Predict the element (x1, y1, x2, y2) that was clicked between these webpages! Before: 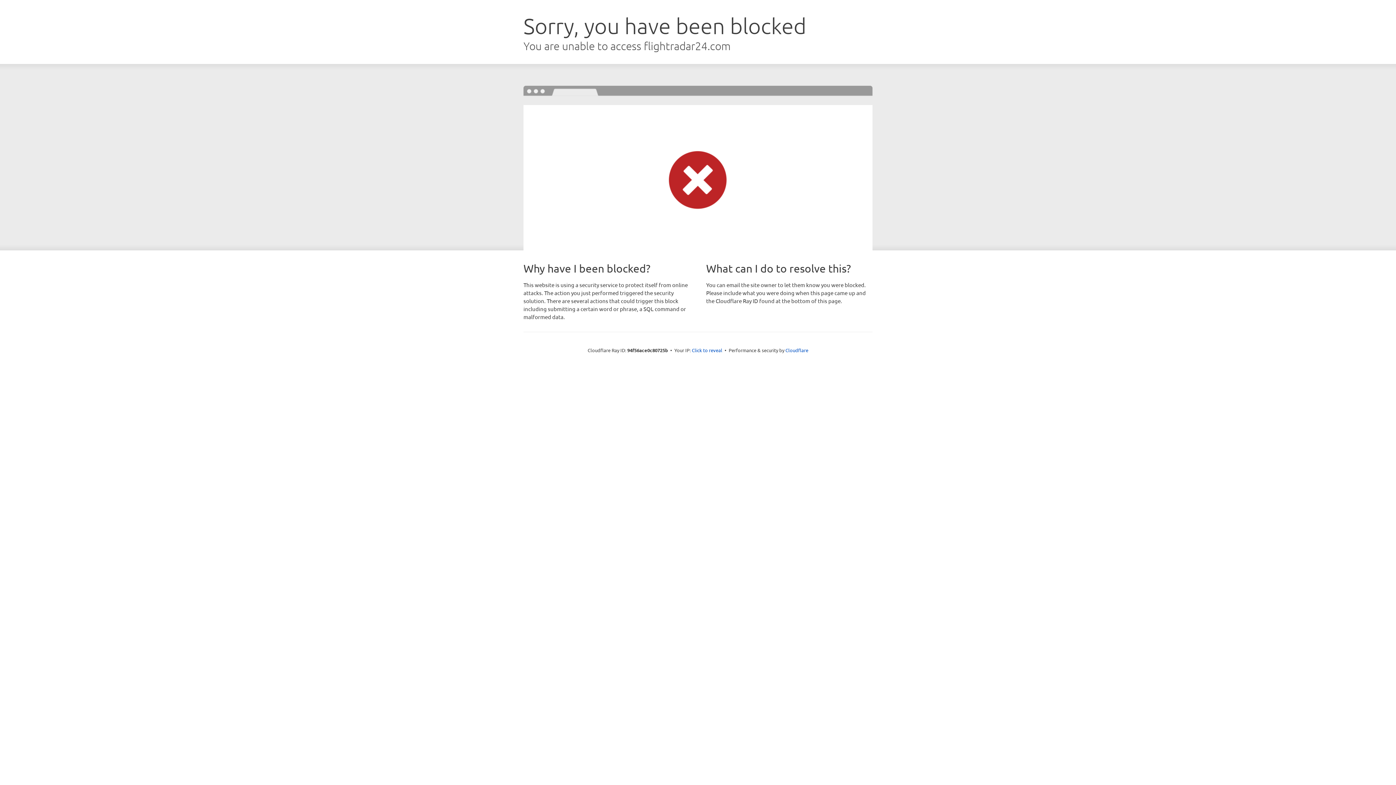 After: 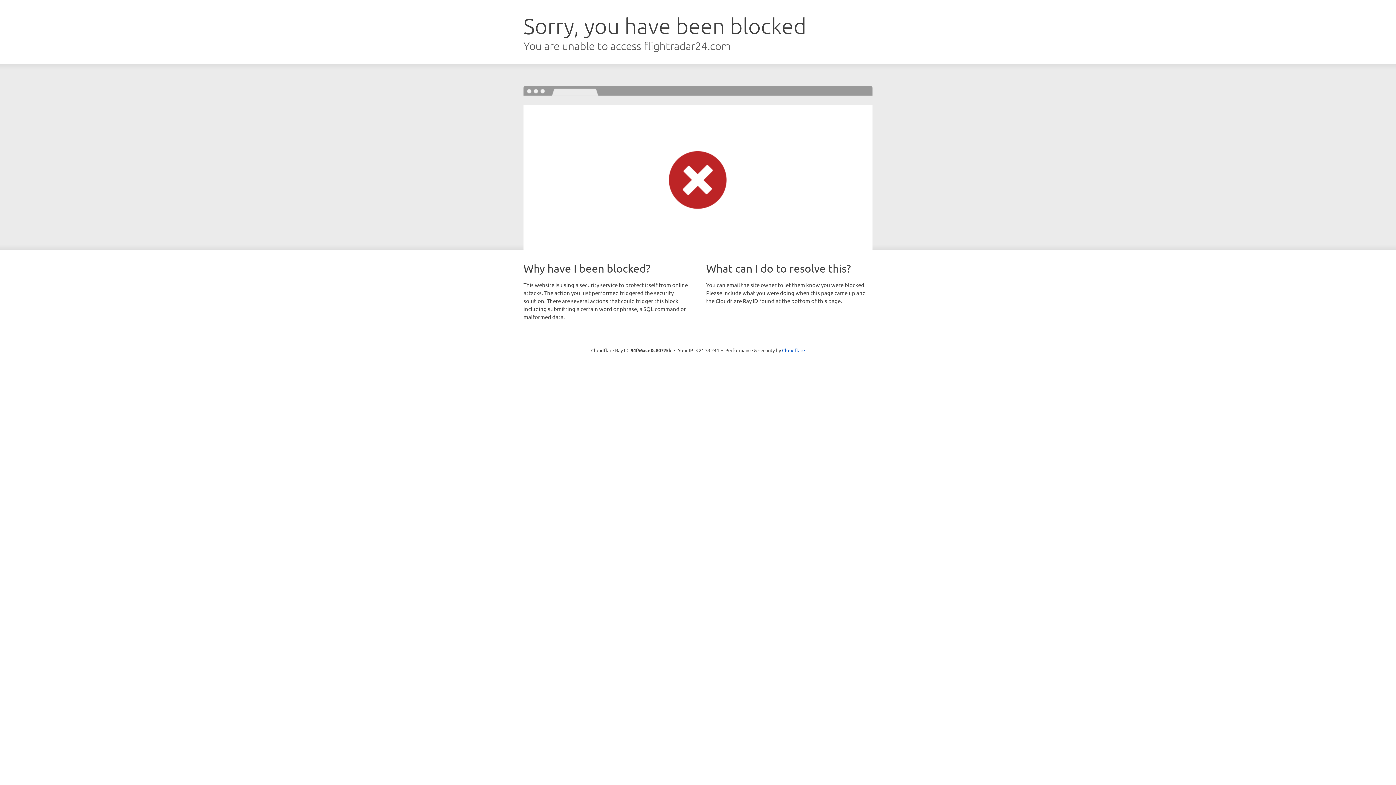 Action: label: Click to reveal bbox: (692, 346, 722, 353)